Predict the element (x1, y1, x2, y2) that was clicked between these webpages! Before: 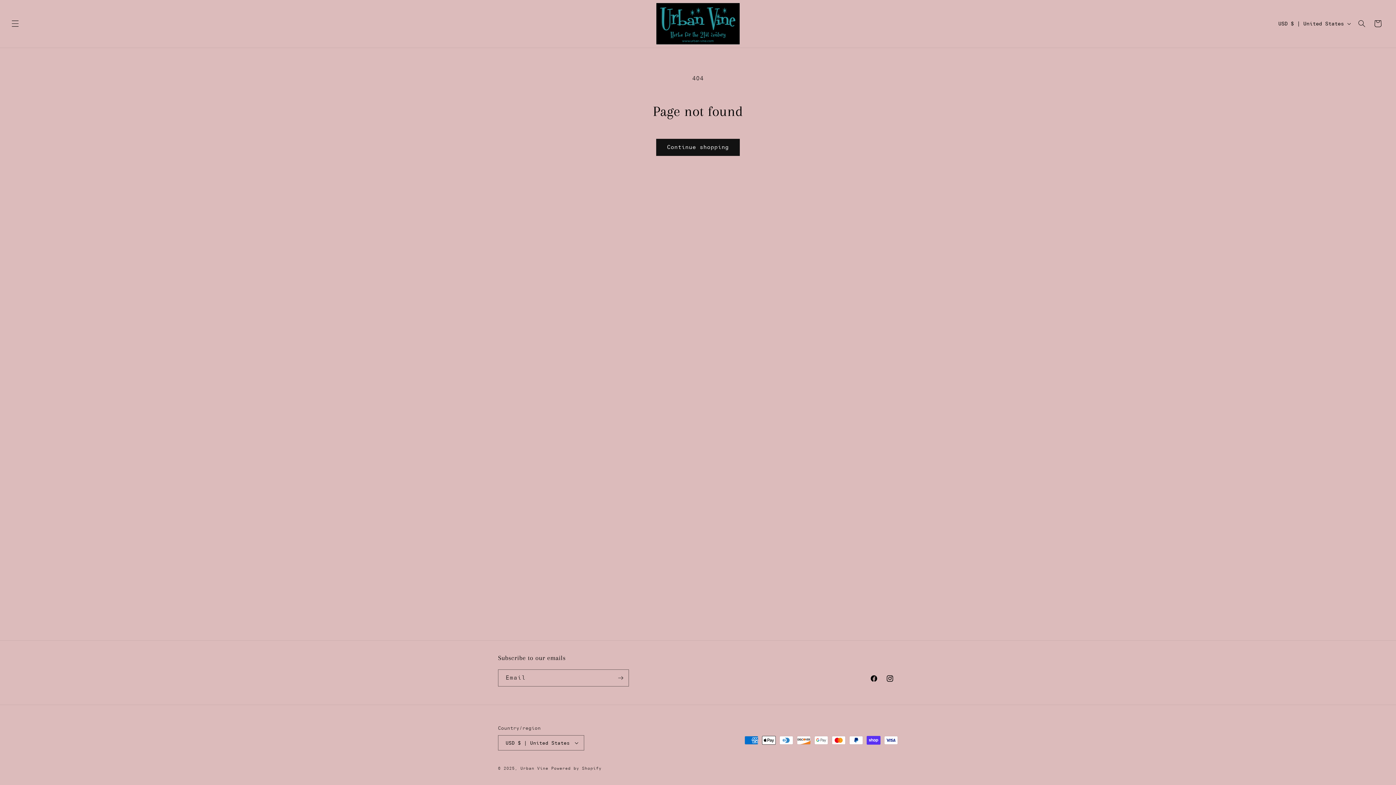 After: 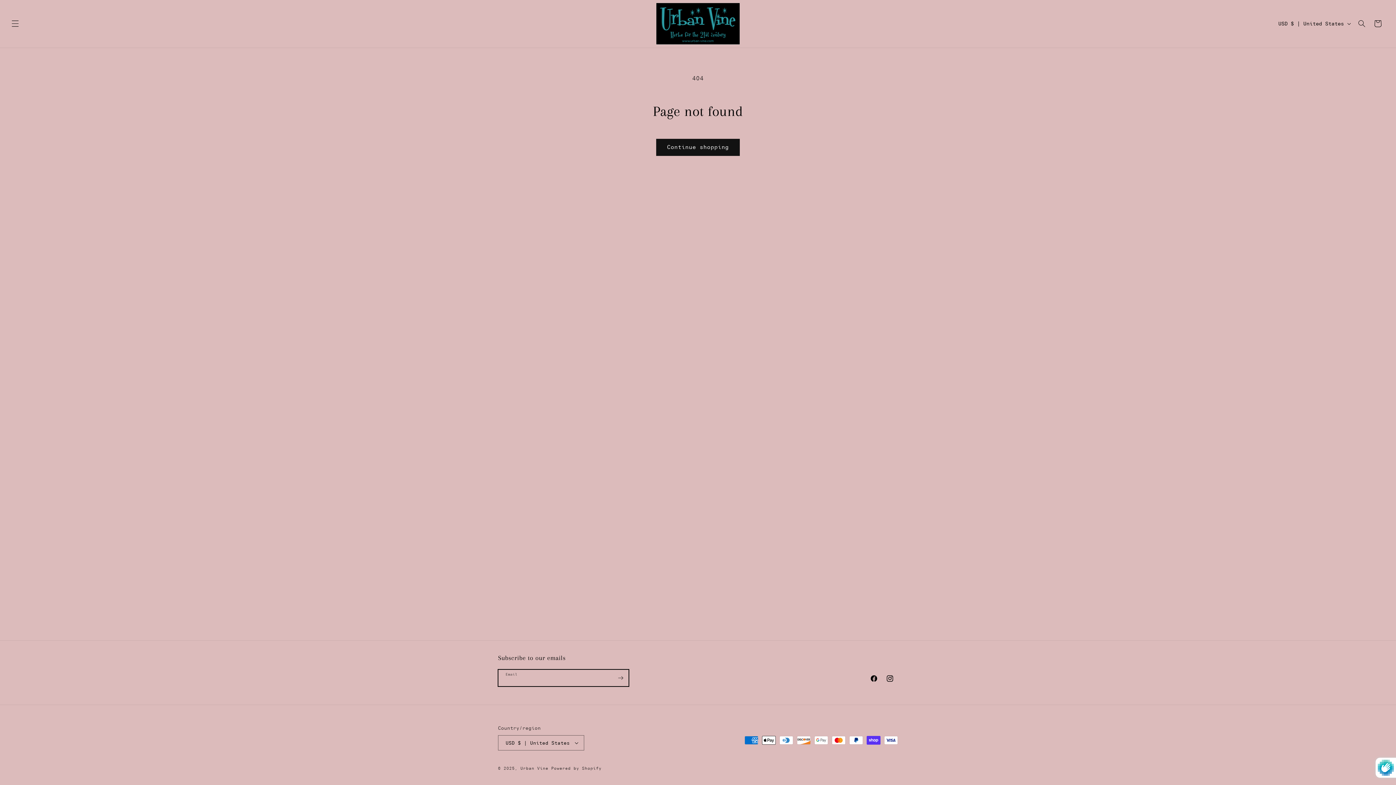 Action: bbox: (612, 669, 628, 686) label: Subscribe